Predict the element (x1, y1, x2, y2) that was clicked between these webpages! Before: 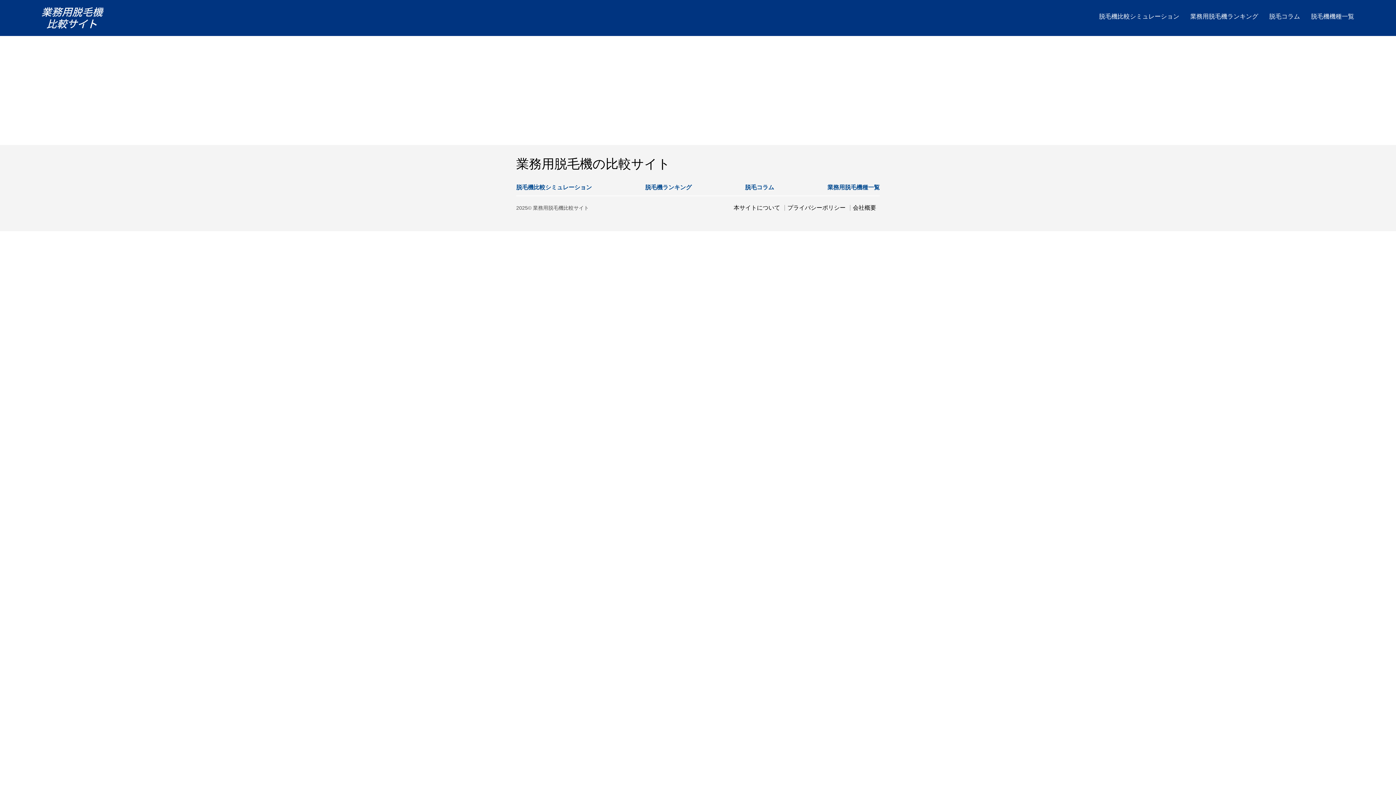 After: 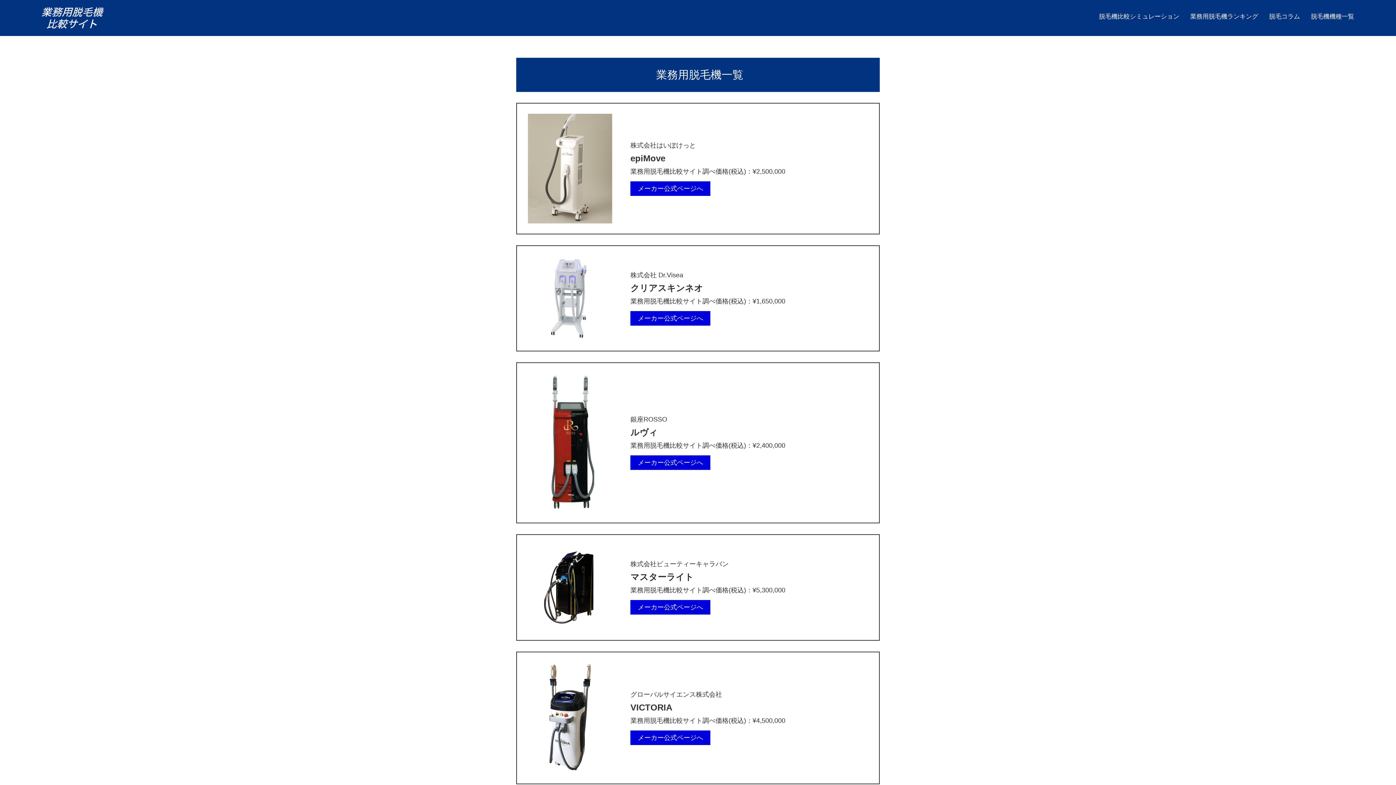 Action: bbox: (1311, 13, 1354, 19) label: 脱毛機機種一覧